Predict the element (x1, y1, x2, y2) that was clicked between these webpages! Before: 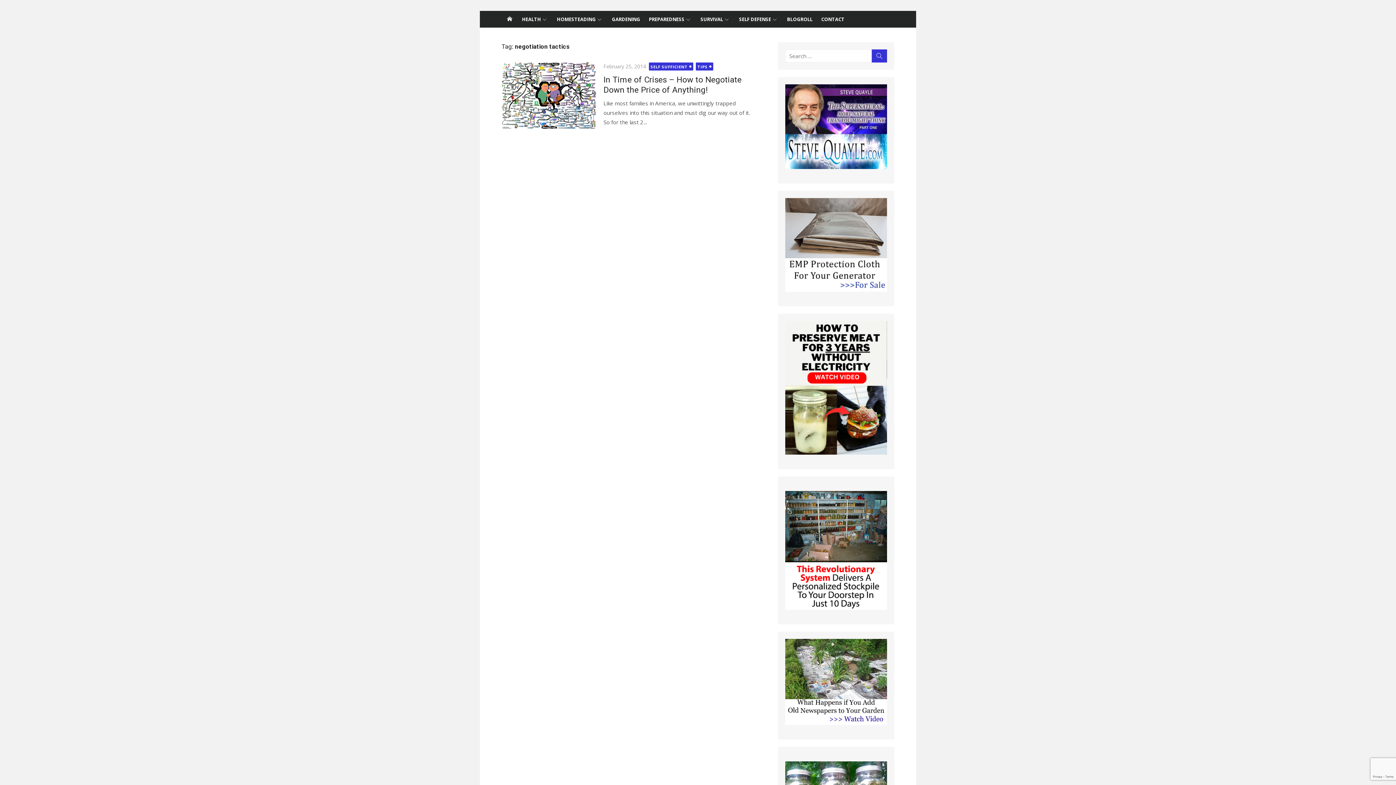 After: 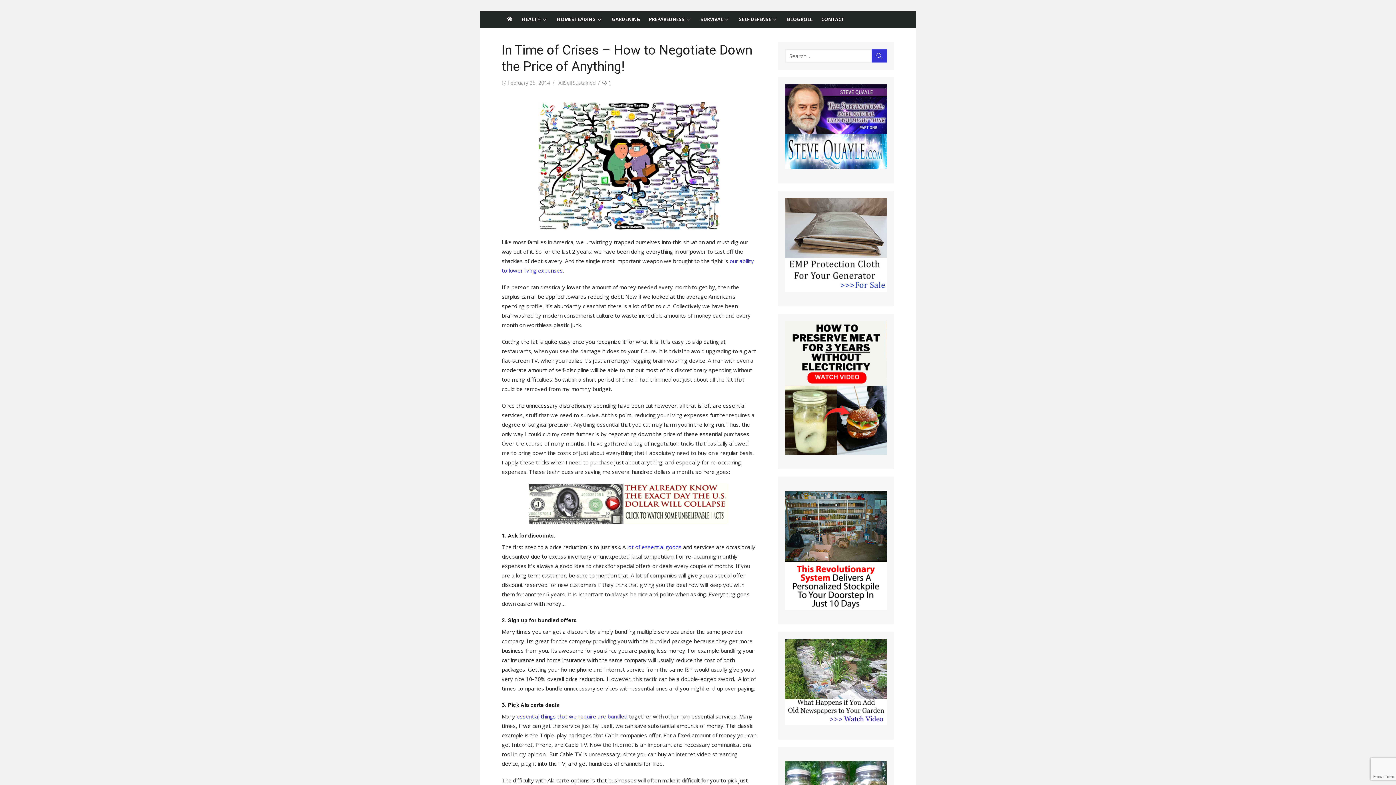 Action: label: February 25, 2014 bbox: (603, 62, 646, 69)